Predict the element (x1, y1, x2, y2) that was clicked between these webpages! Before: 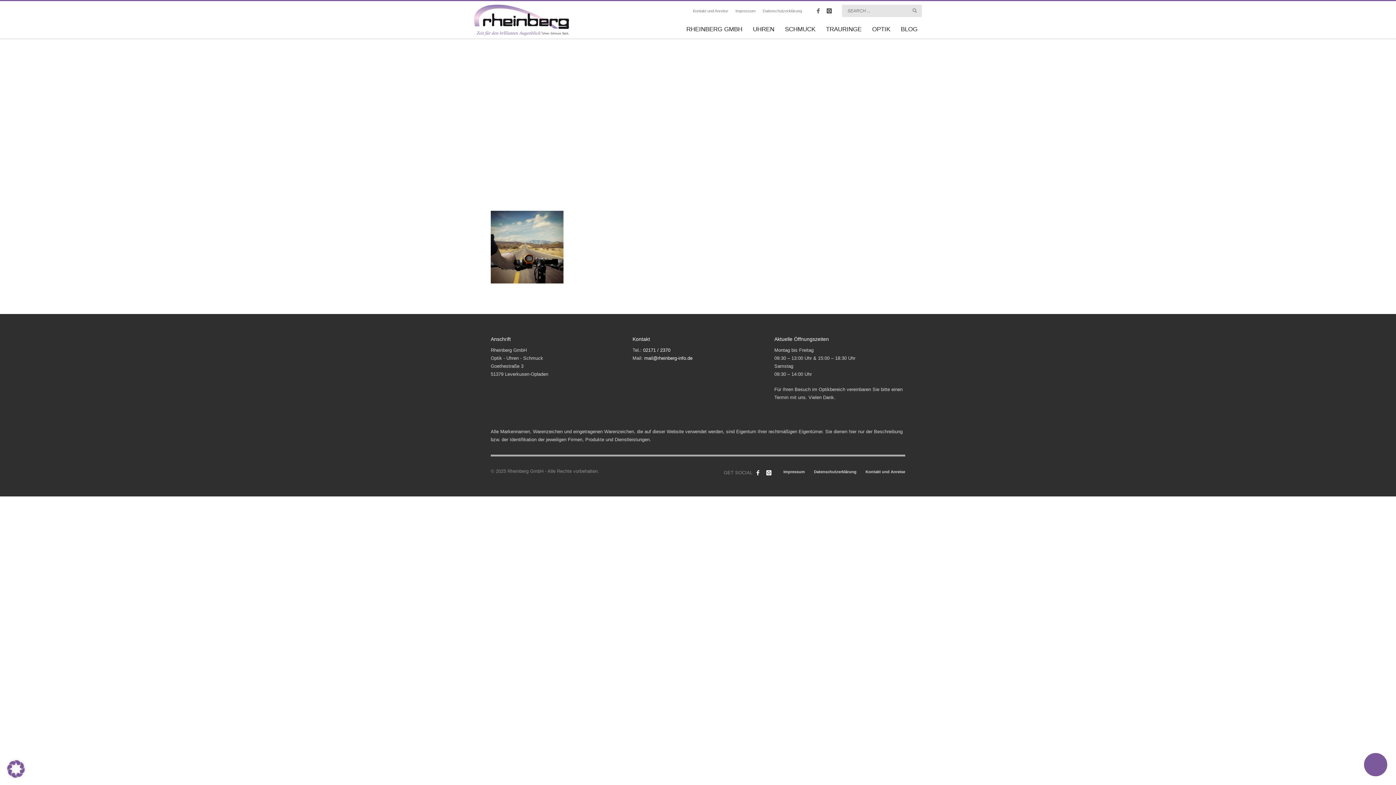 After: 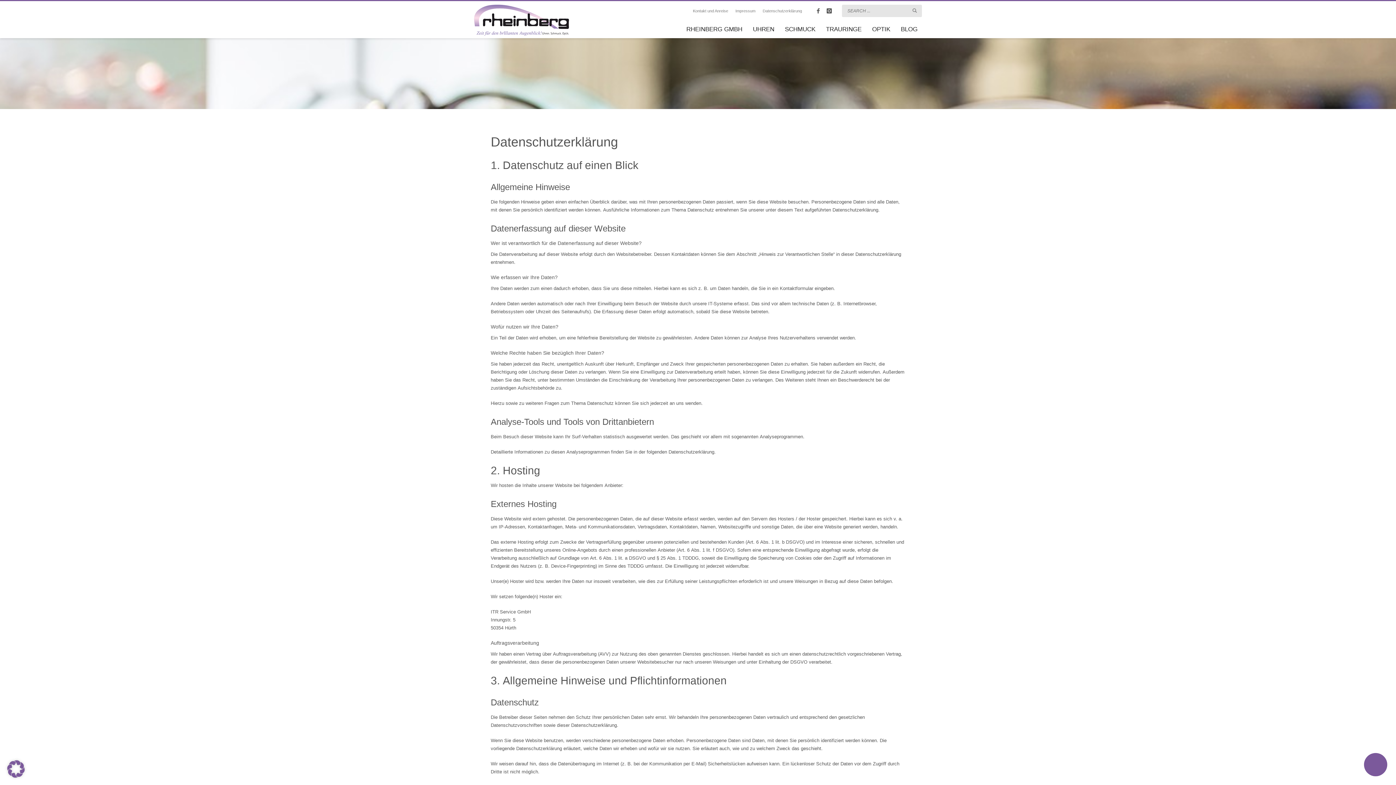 Action: bbox: (762, 6, 802, 15) label: Datenschutzerklärung